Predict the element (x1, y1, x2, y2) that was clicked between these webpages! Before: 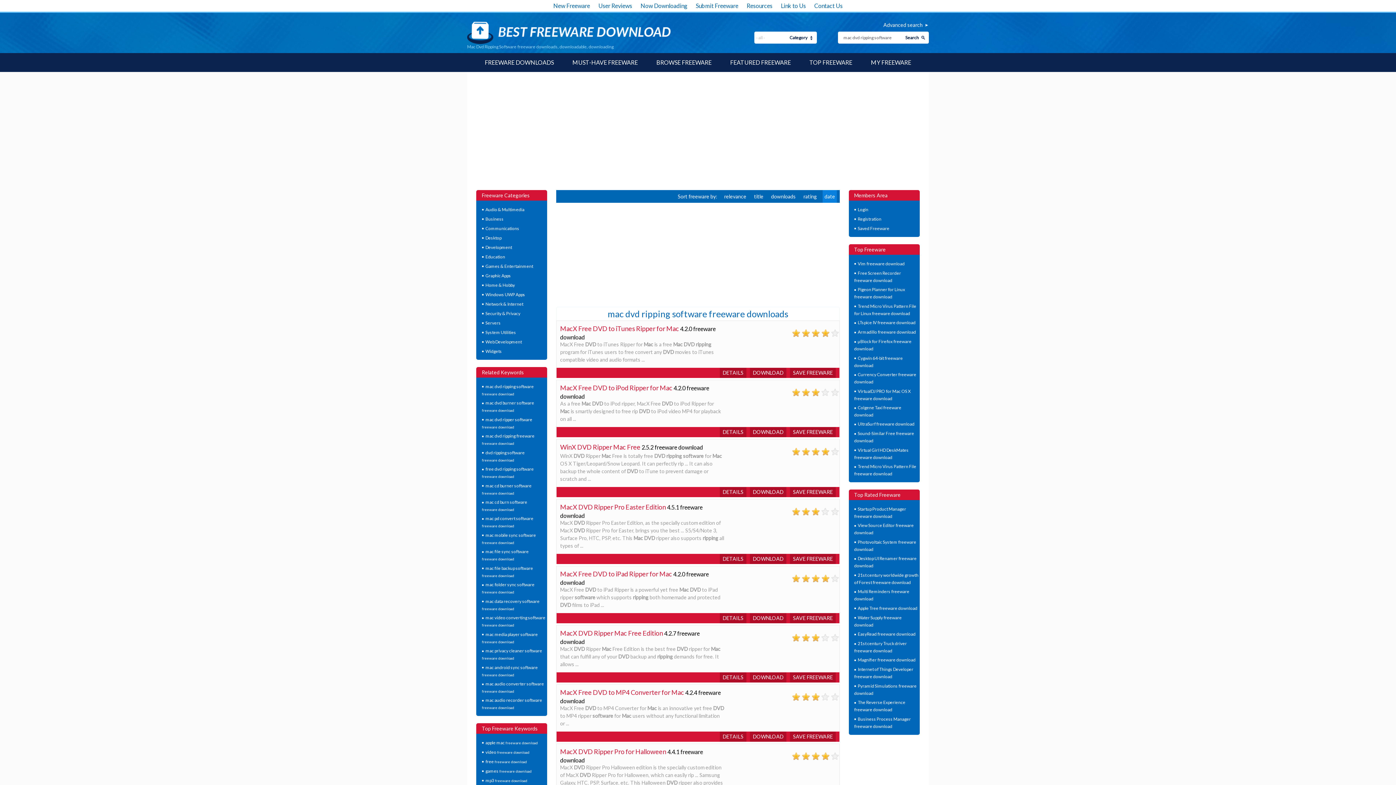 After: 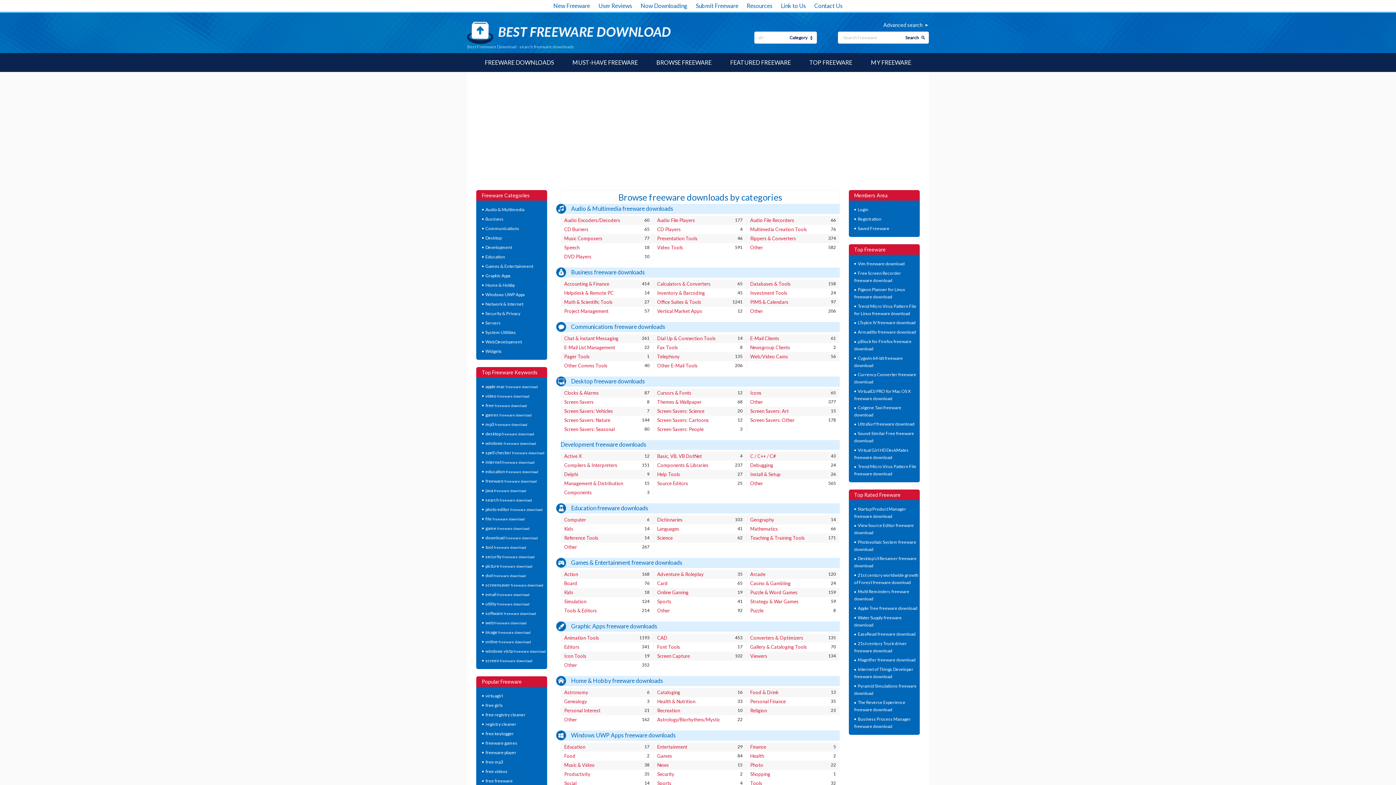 Action: bbox: (656, 58, 711, 65) label: BROWSE FREEWARE